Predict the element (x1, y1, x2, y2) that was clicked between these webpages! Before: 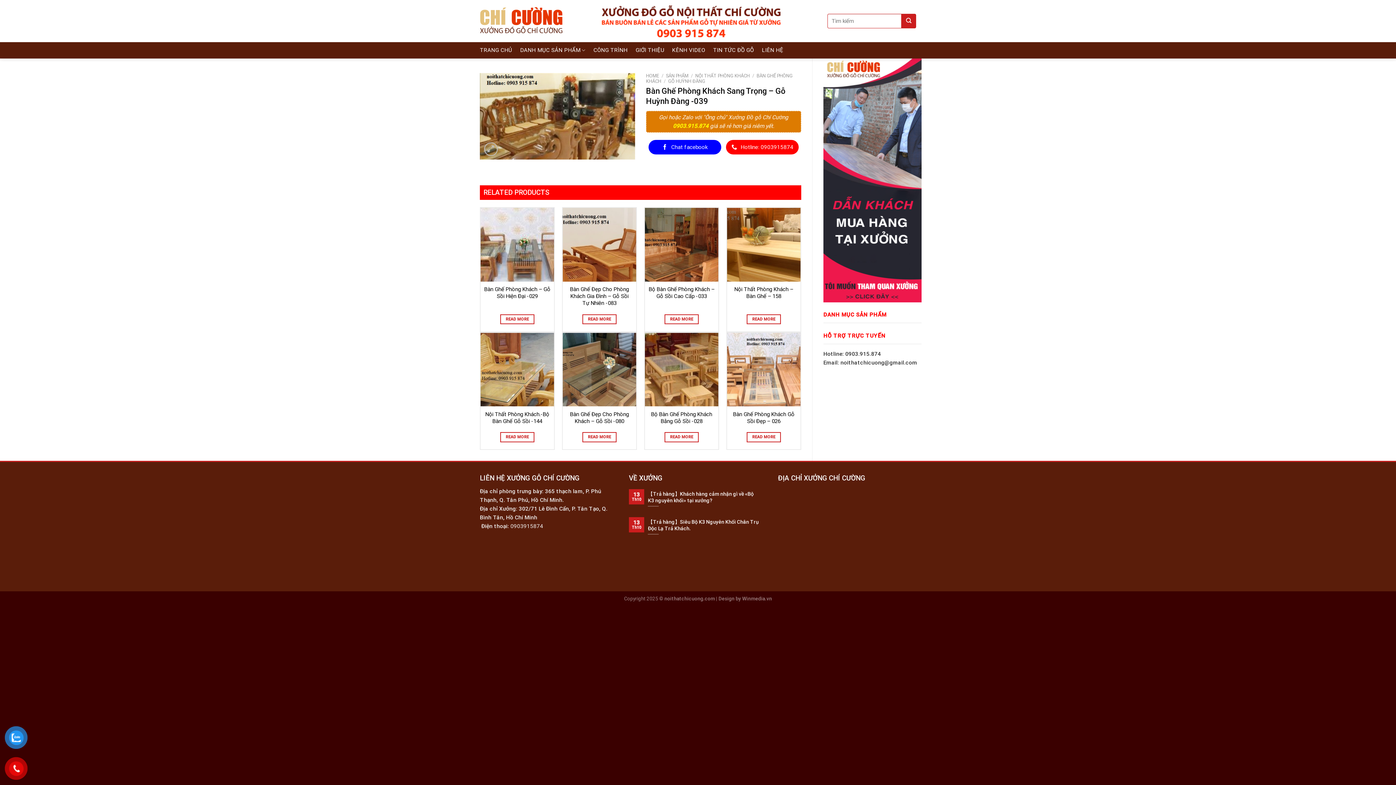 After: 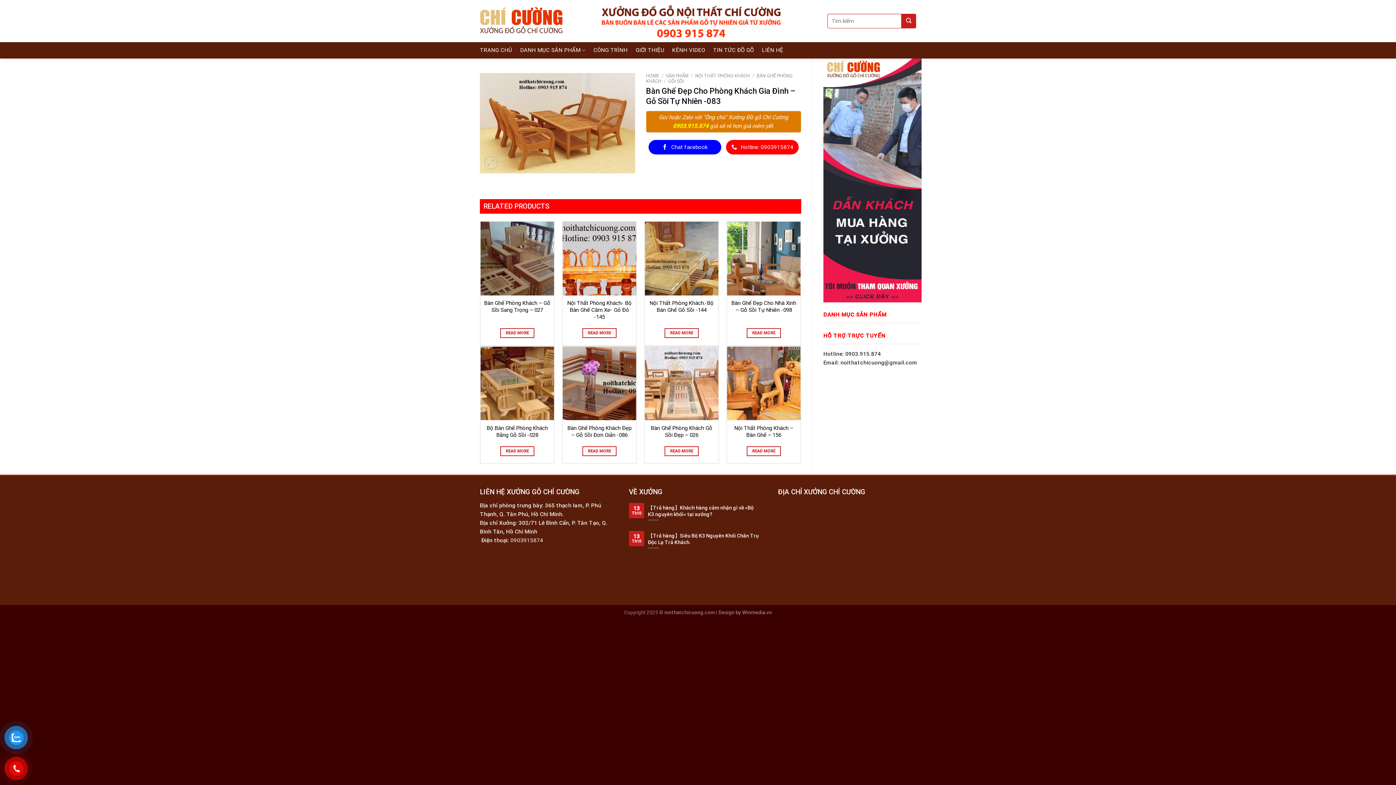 Action: label: Bàn Ghế Đẹp Cho Phòng Khách Gia Đình – Gỗ Sồi Tự Nhiên -083 bbox: (566, 286, 632, 306)